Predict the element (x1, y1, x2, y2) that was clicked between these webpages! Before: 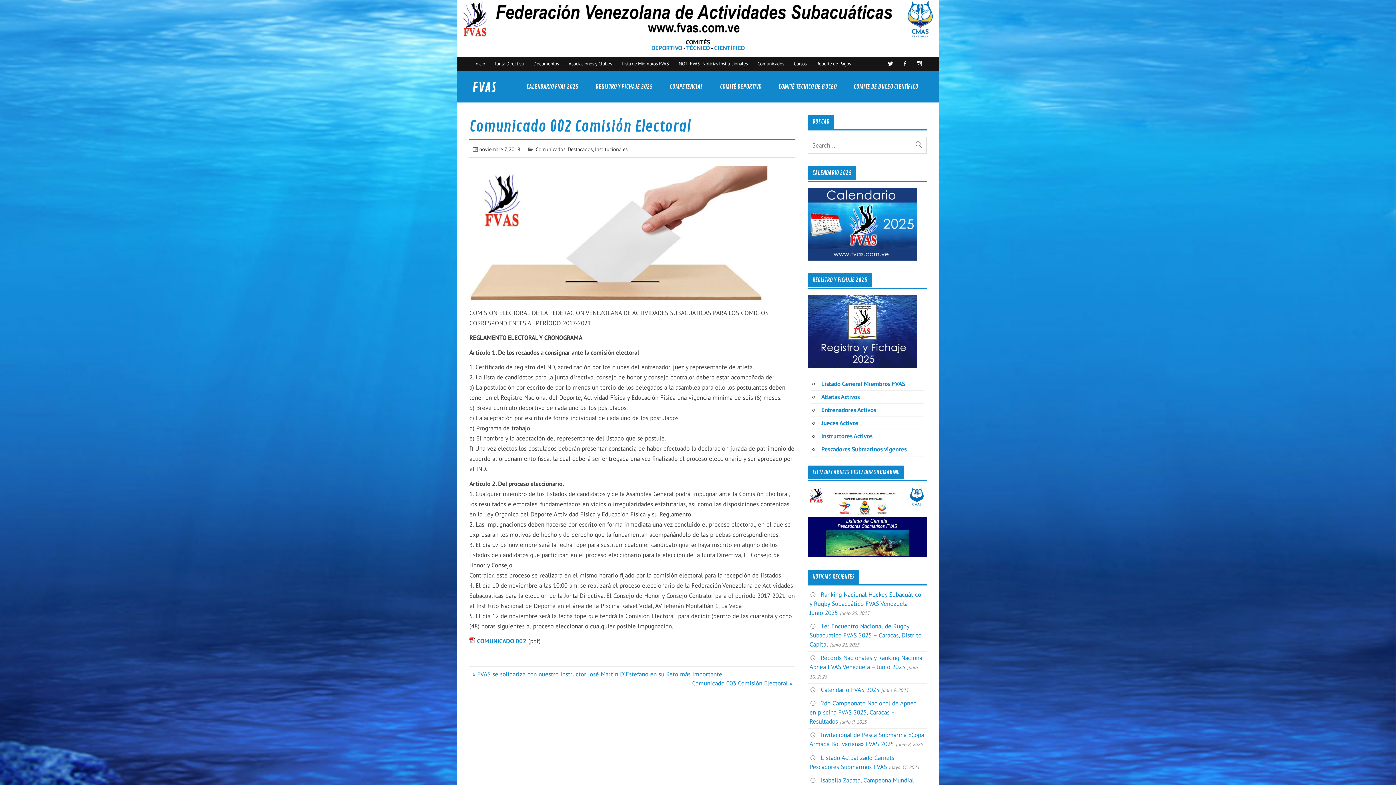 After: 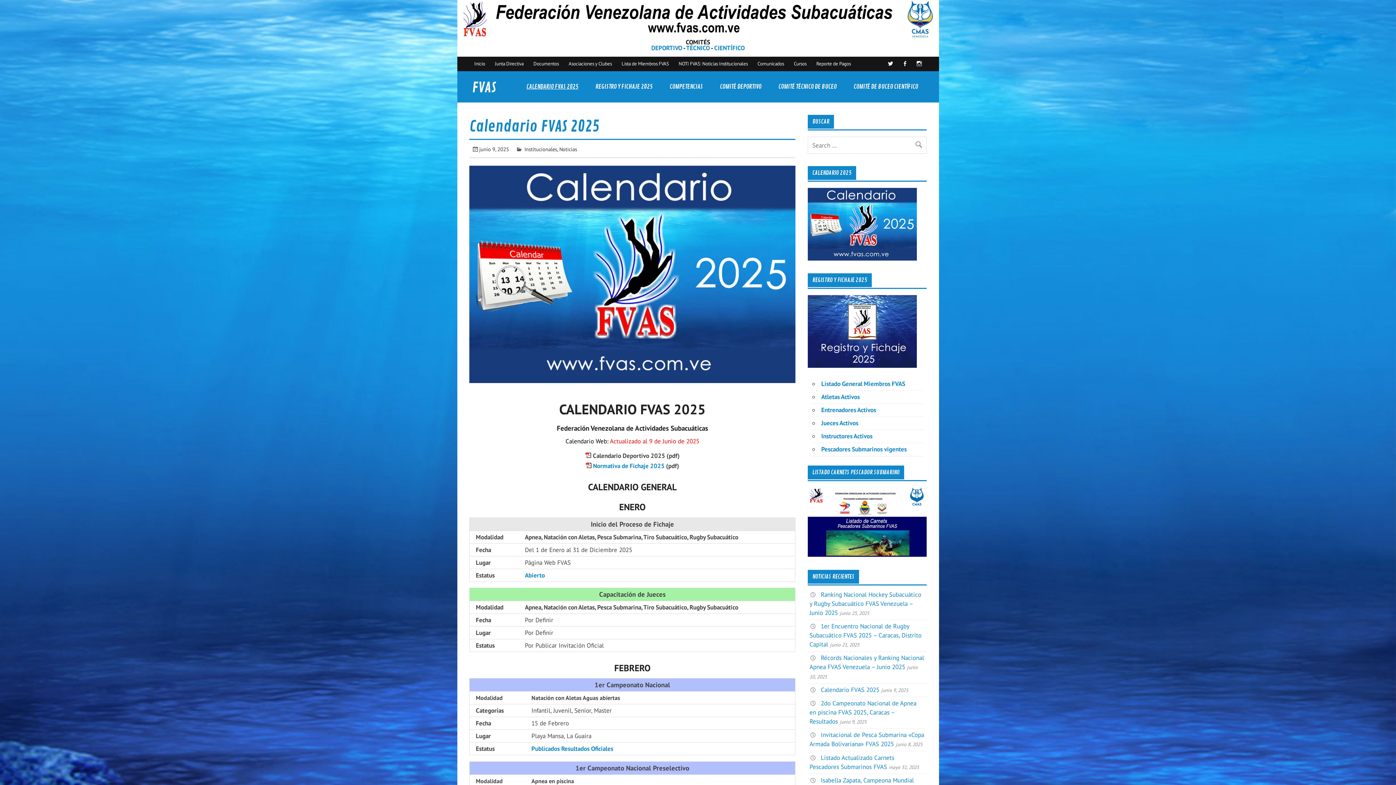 Action: bbox: (518, 71, 587, 102) label: CALENDARIO FVAS 2025